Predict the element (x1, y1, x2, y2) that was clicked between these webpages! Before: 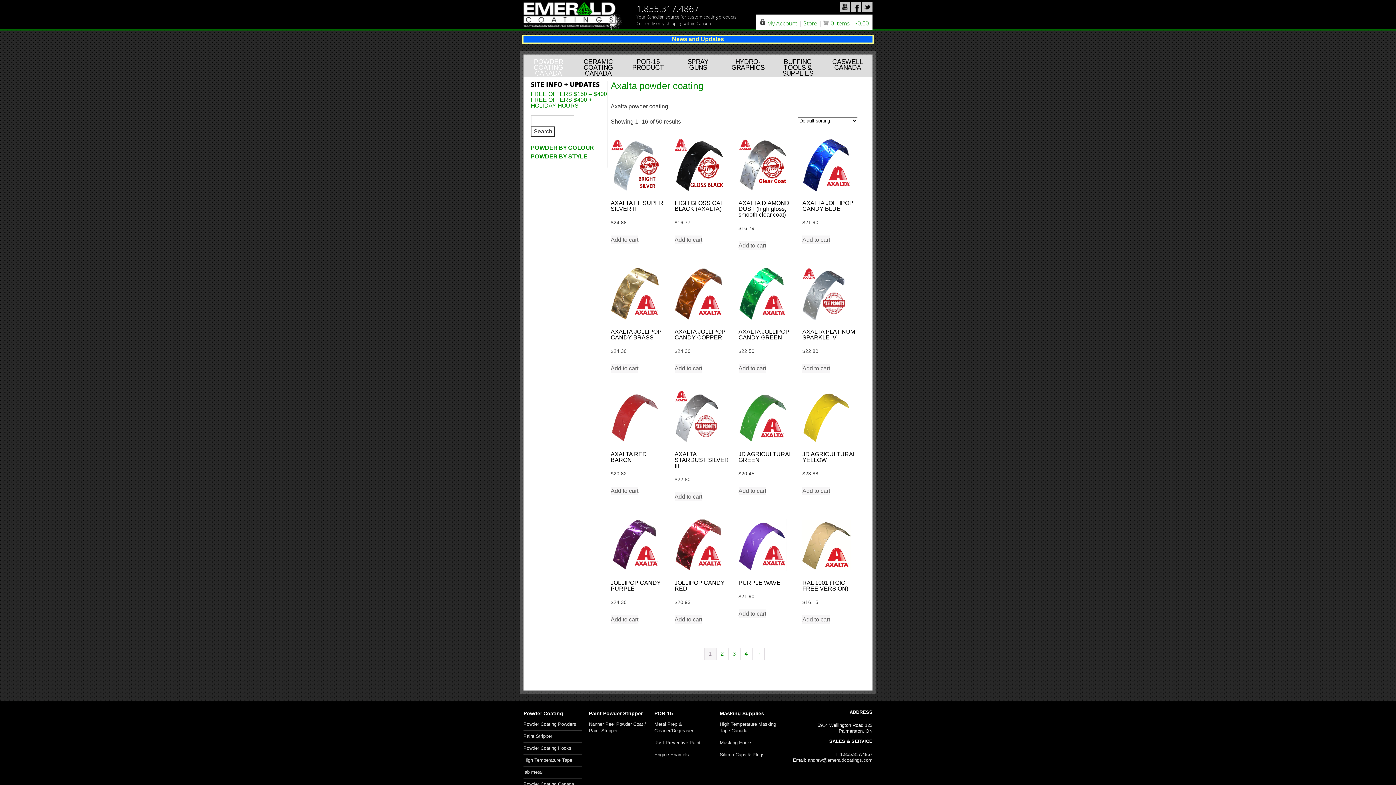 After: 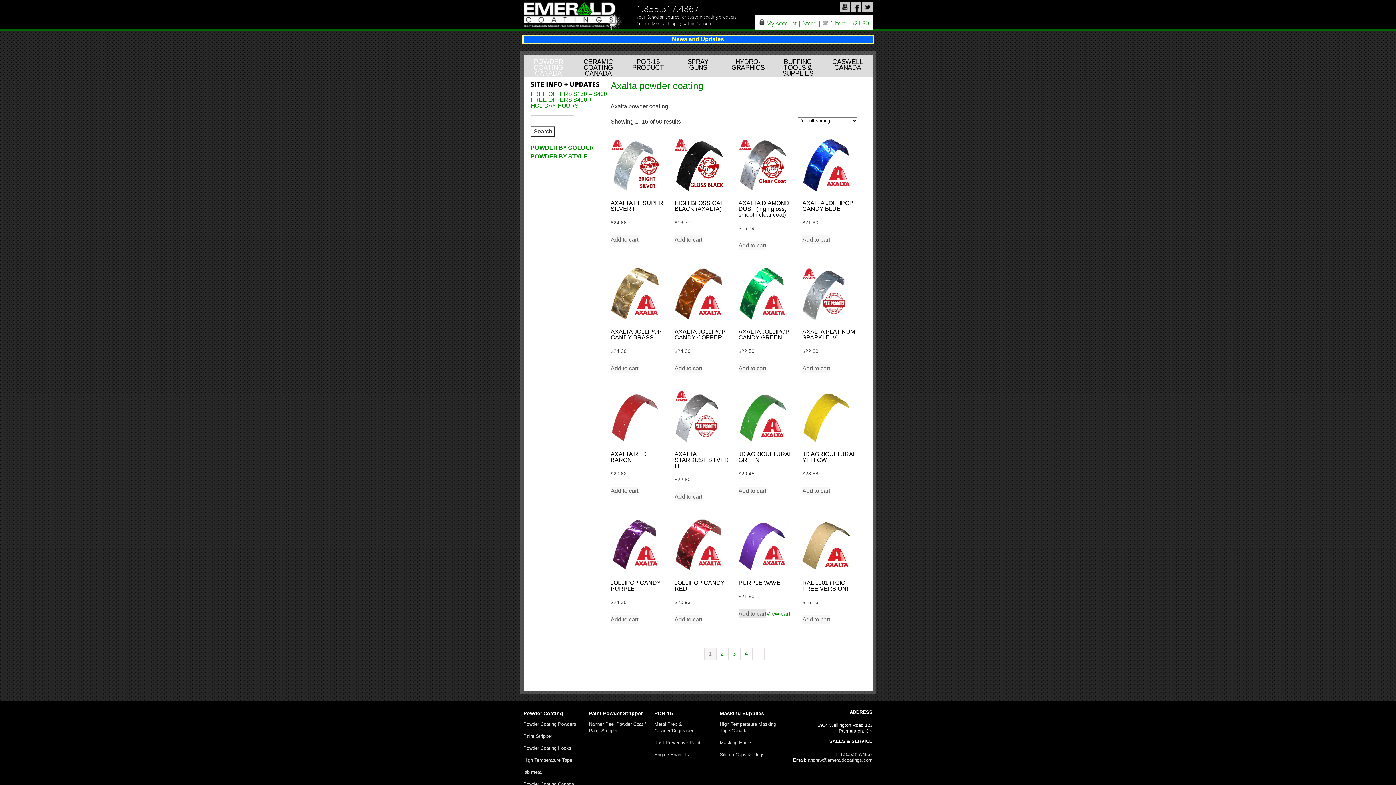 Action: bbox: (738, 609, 766, 618) label: Add to cart: “PURPLE WAVE”